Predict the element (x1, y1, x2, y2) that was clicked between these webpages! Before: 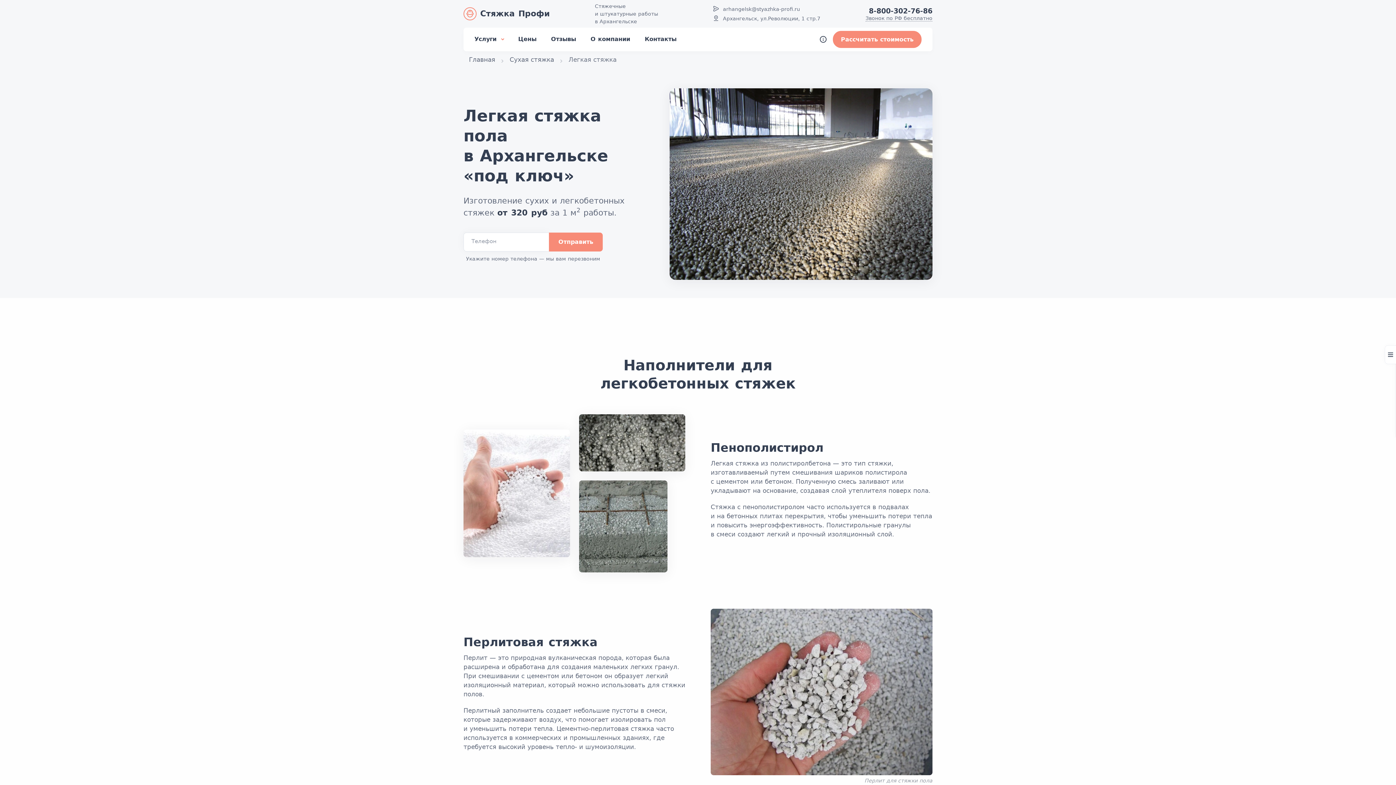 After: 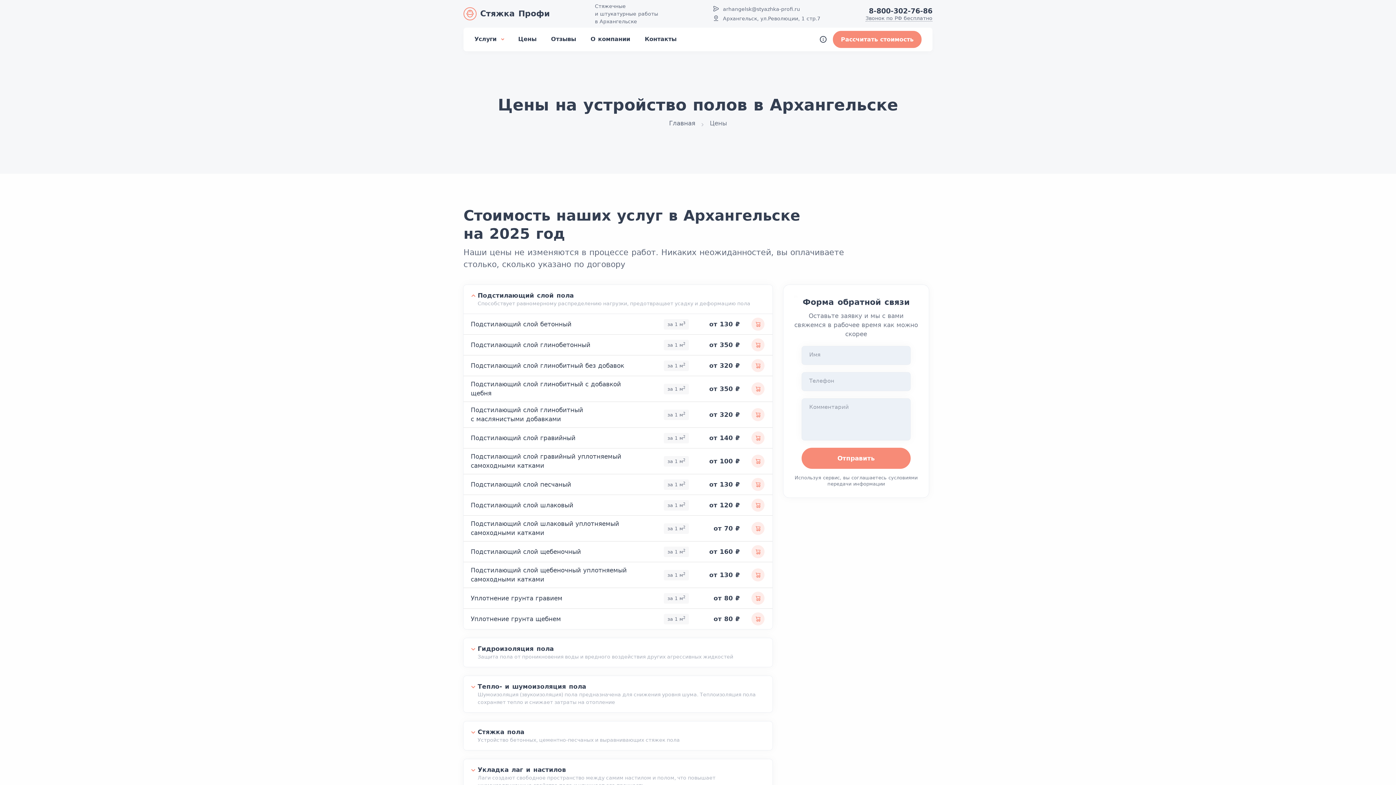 Action: label: Цены bbox: (511, 27, 543, 50)